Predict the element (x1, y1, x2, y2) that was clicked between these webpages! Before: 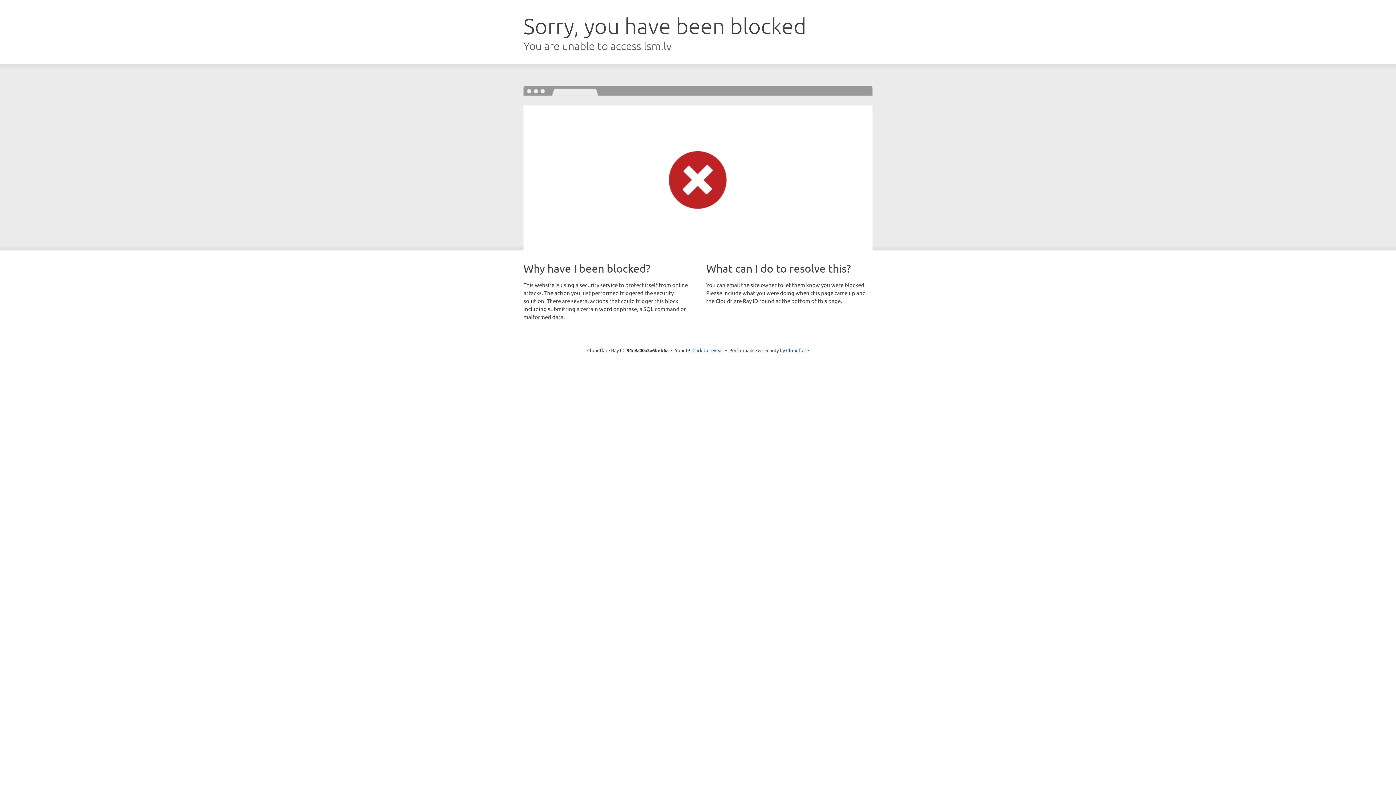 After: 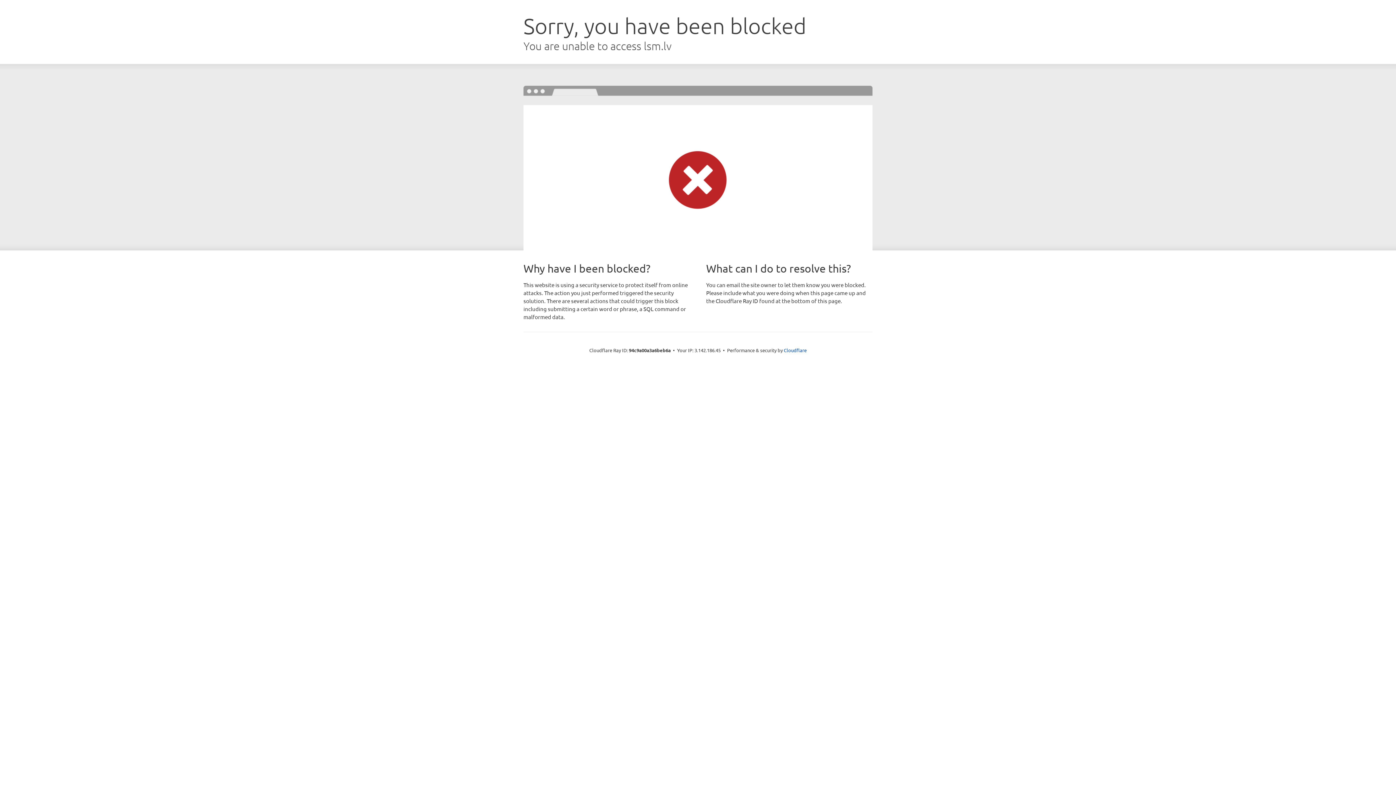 Action: bbox: (692, 346, 723, 353) label: Click to reveal